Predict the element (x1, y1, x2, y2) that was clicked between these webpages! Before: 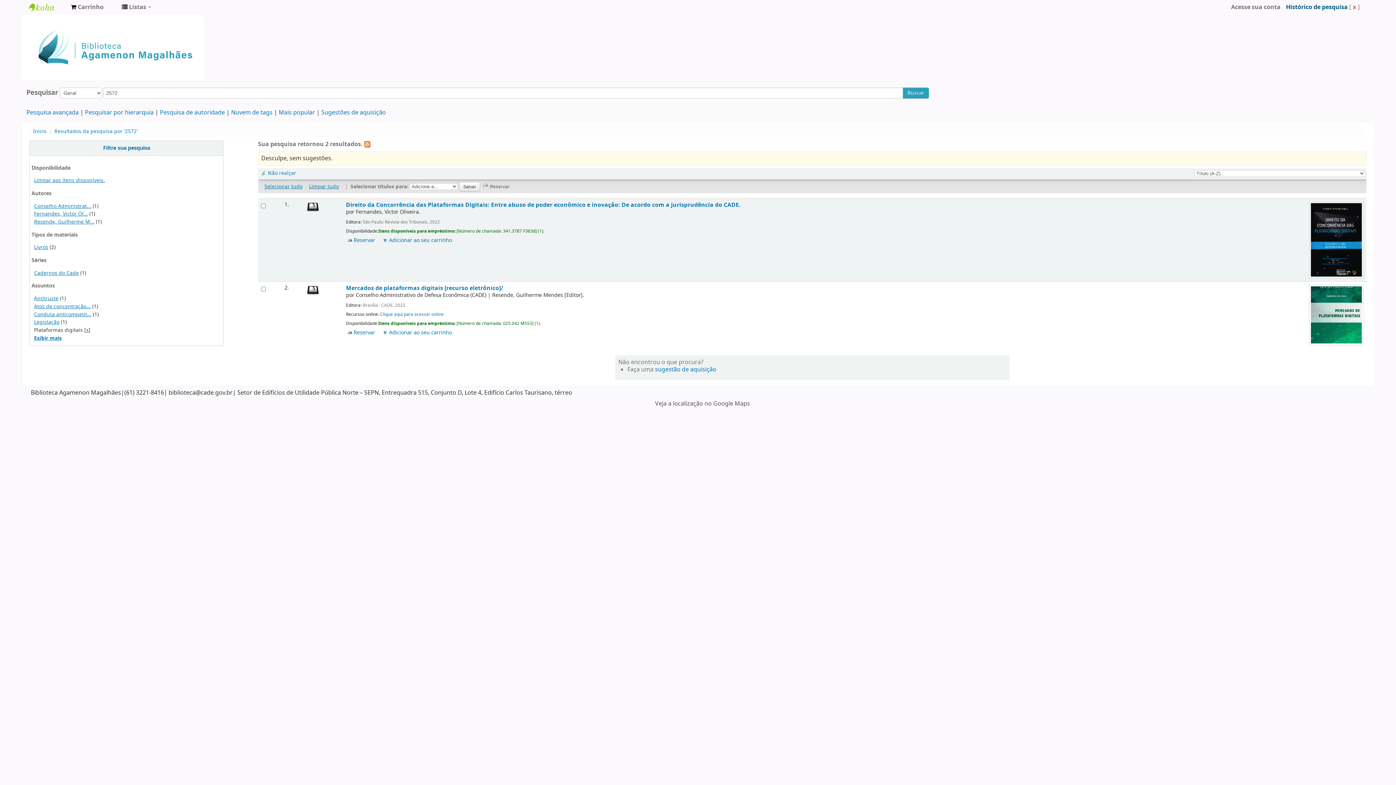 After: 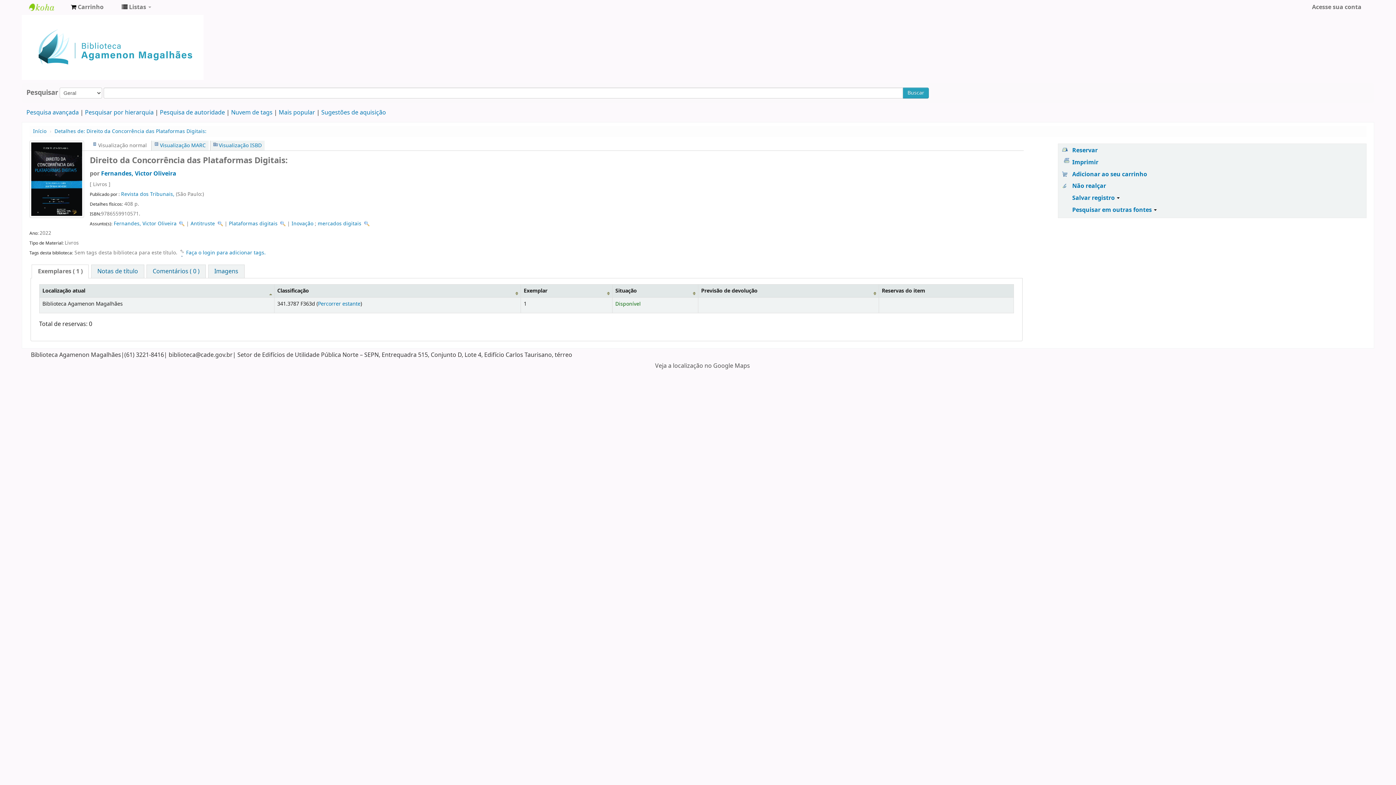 Action: bbox: (346, 200, 740, 209) label: Direito da Concorrência das Plataformas Digitais: Entre abuso de poder econômico e inovação: De acordo com a jurisprudência do CADE.